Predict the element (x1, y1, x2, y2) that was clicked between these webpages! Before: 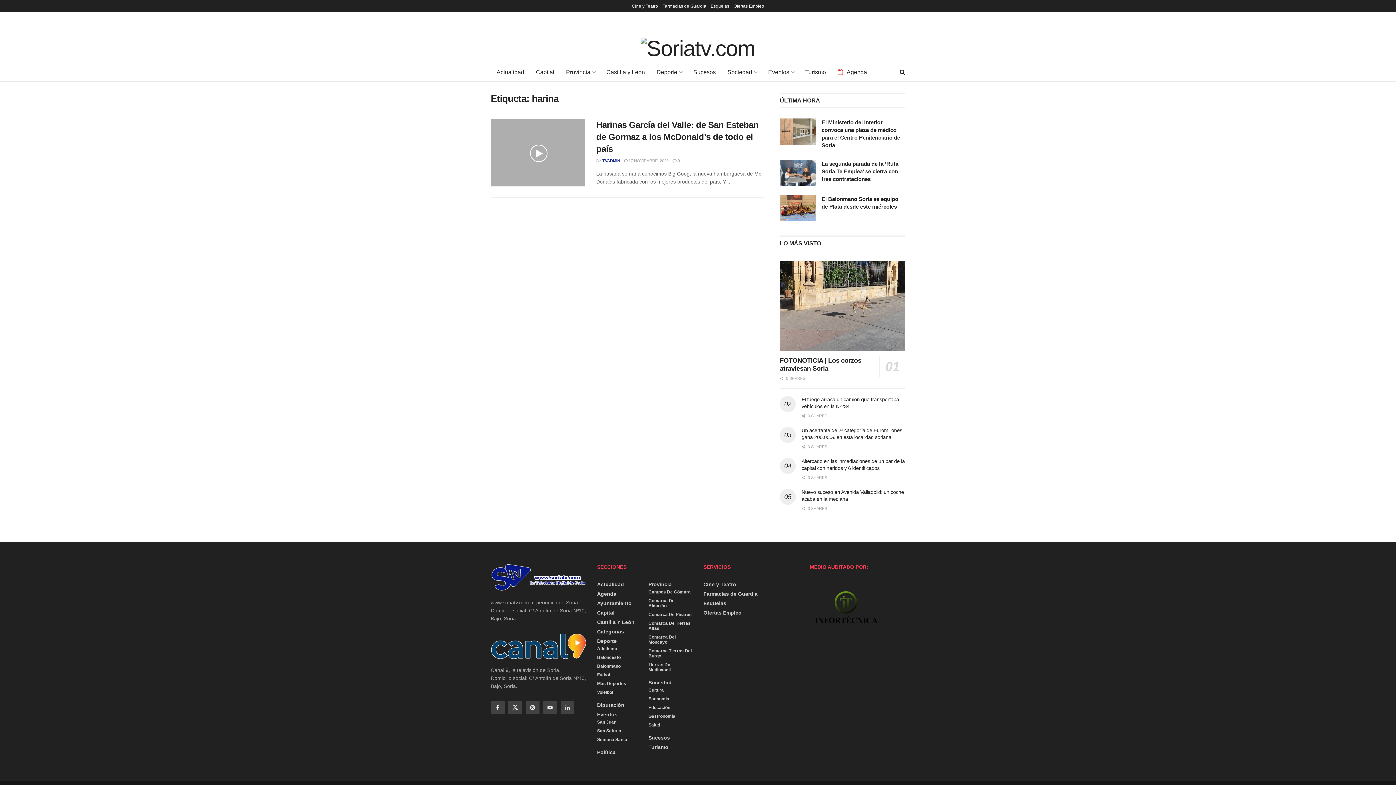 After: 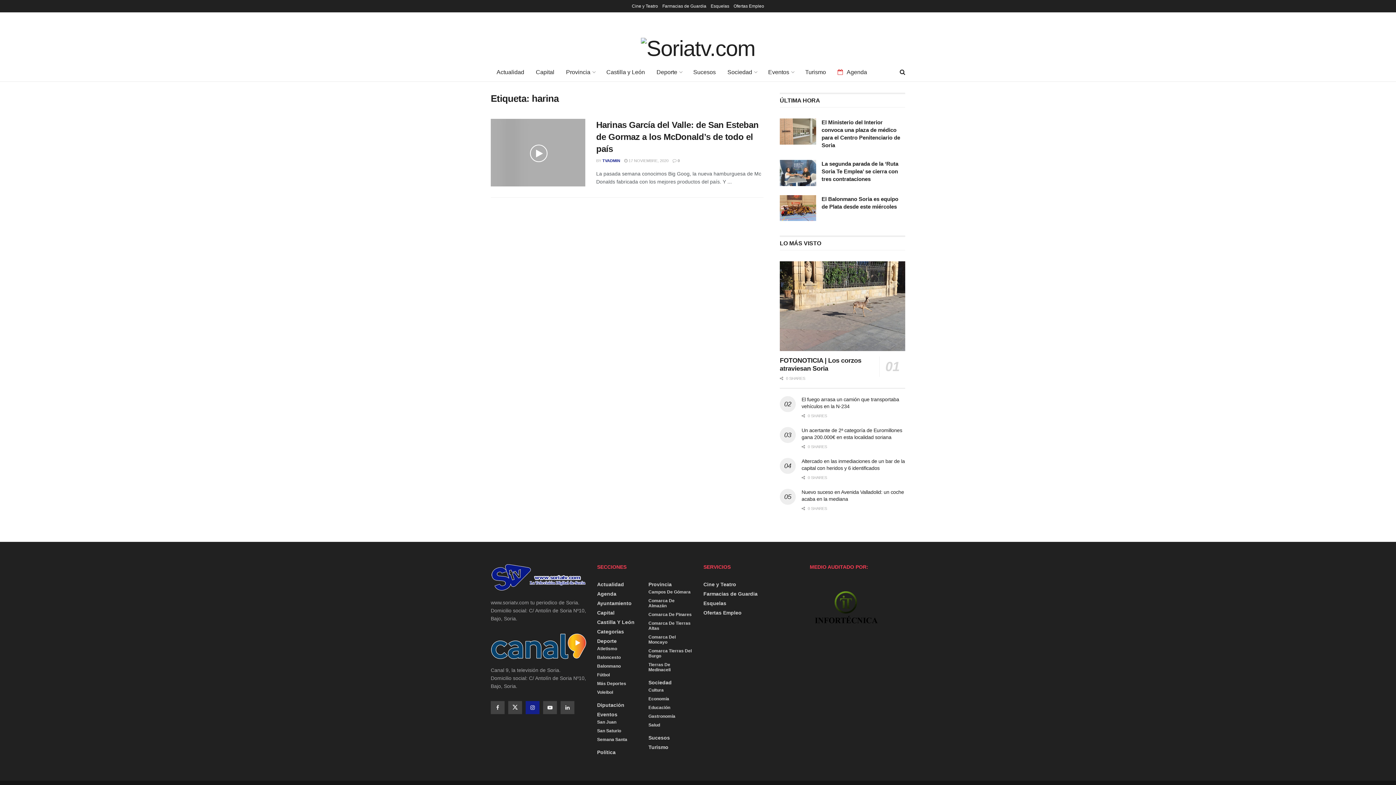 Action: bbox: (525, 701, 539, 714) label: Find us on Instagram